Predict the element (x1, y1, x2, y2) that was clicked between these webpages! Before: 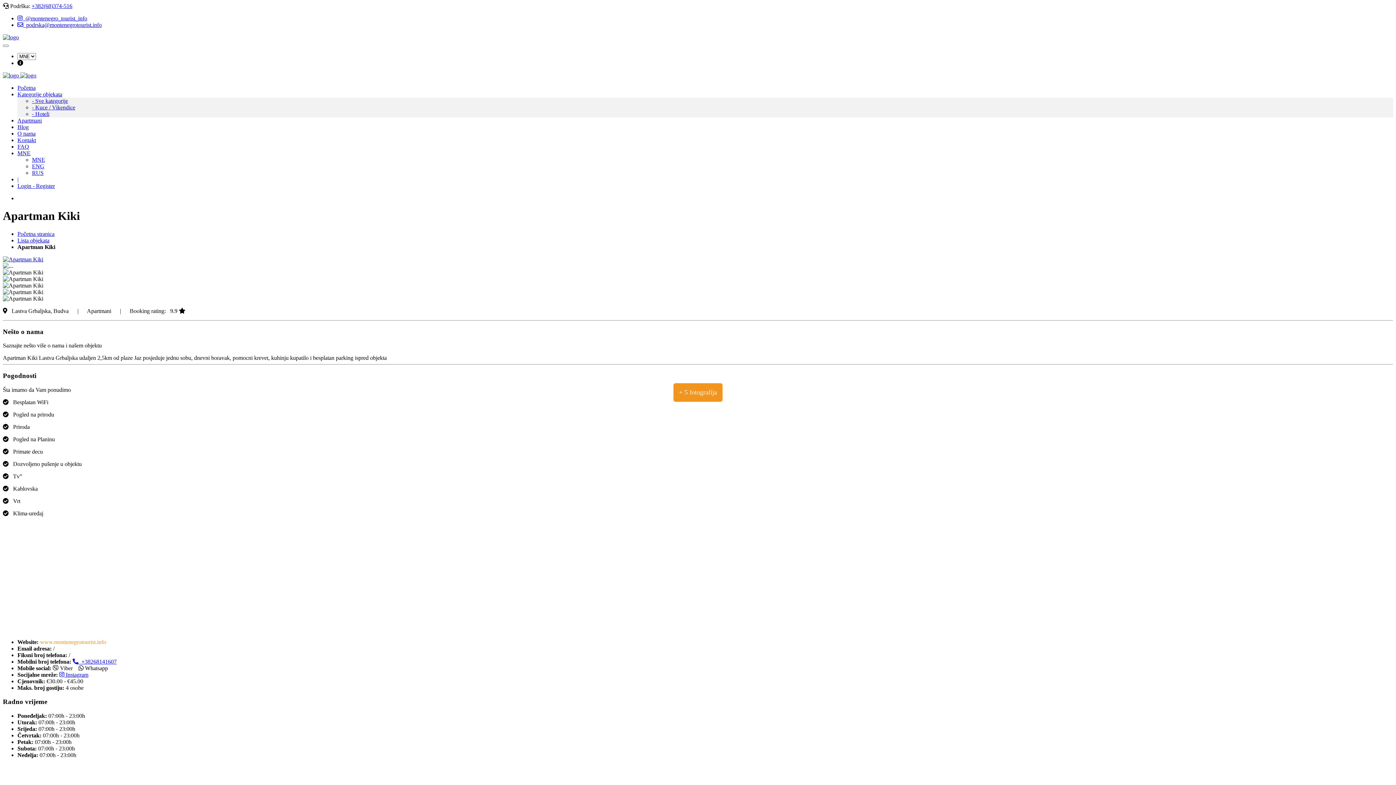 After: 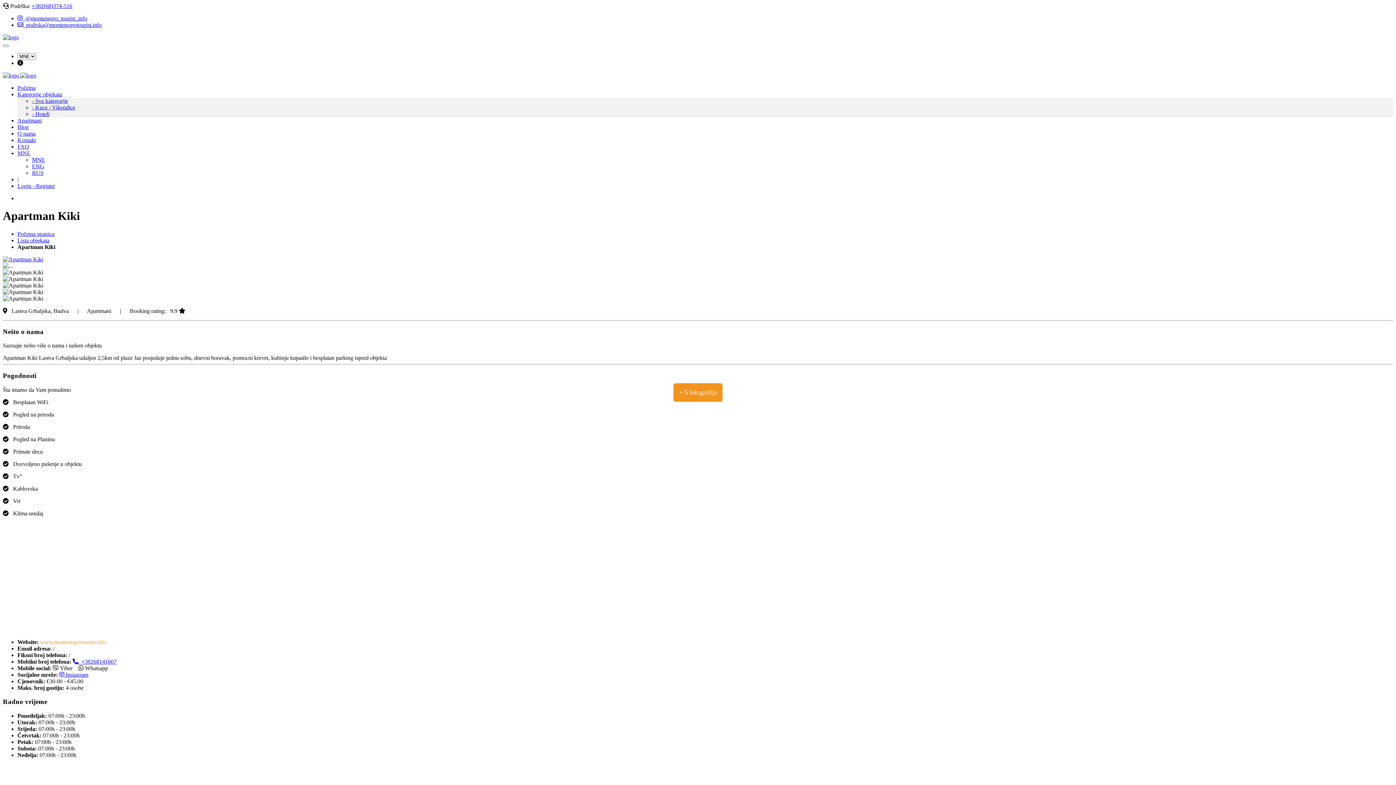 Action: bbox: (72, 658, 116, 665) label:   +38268141607